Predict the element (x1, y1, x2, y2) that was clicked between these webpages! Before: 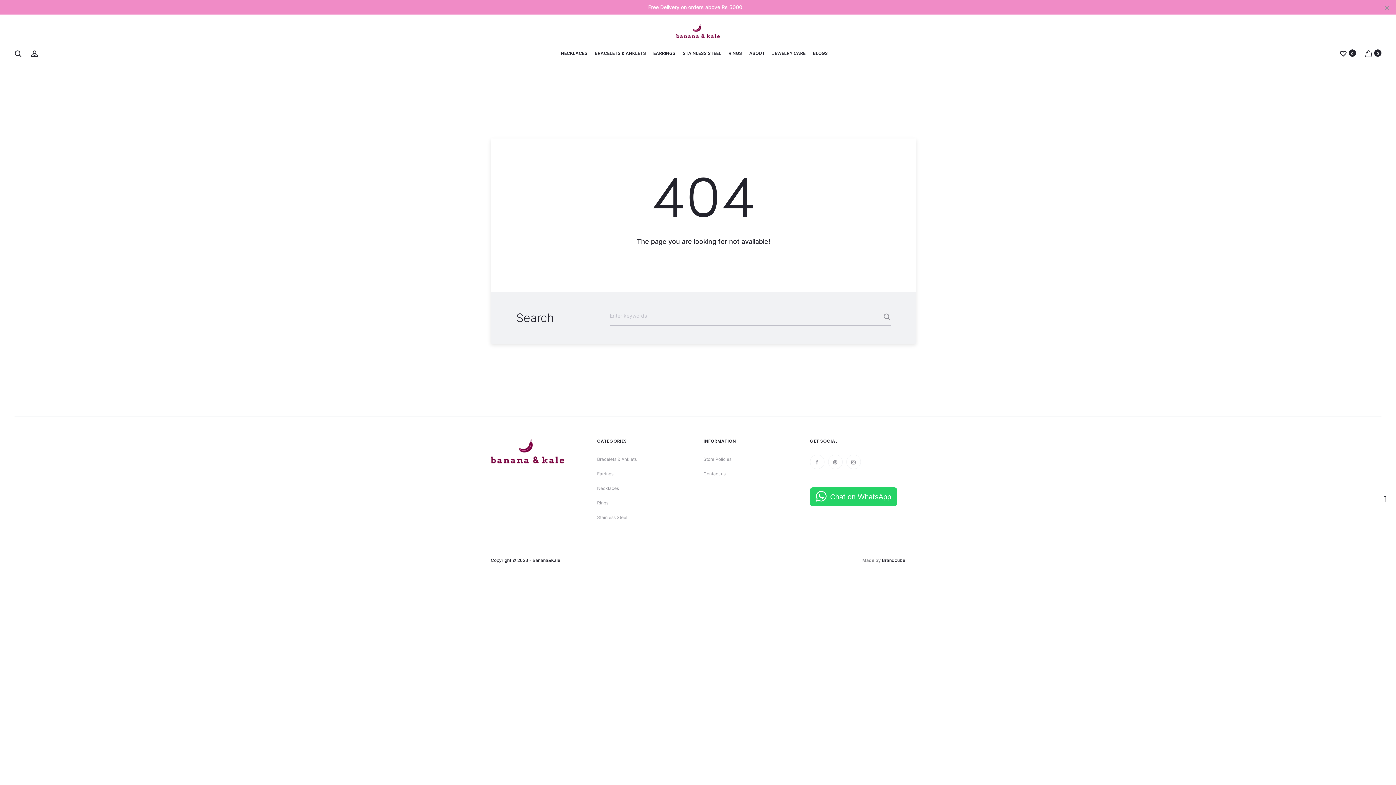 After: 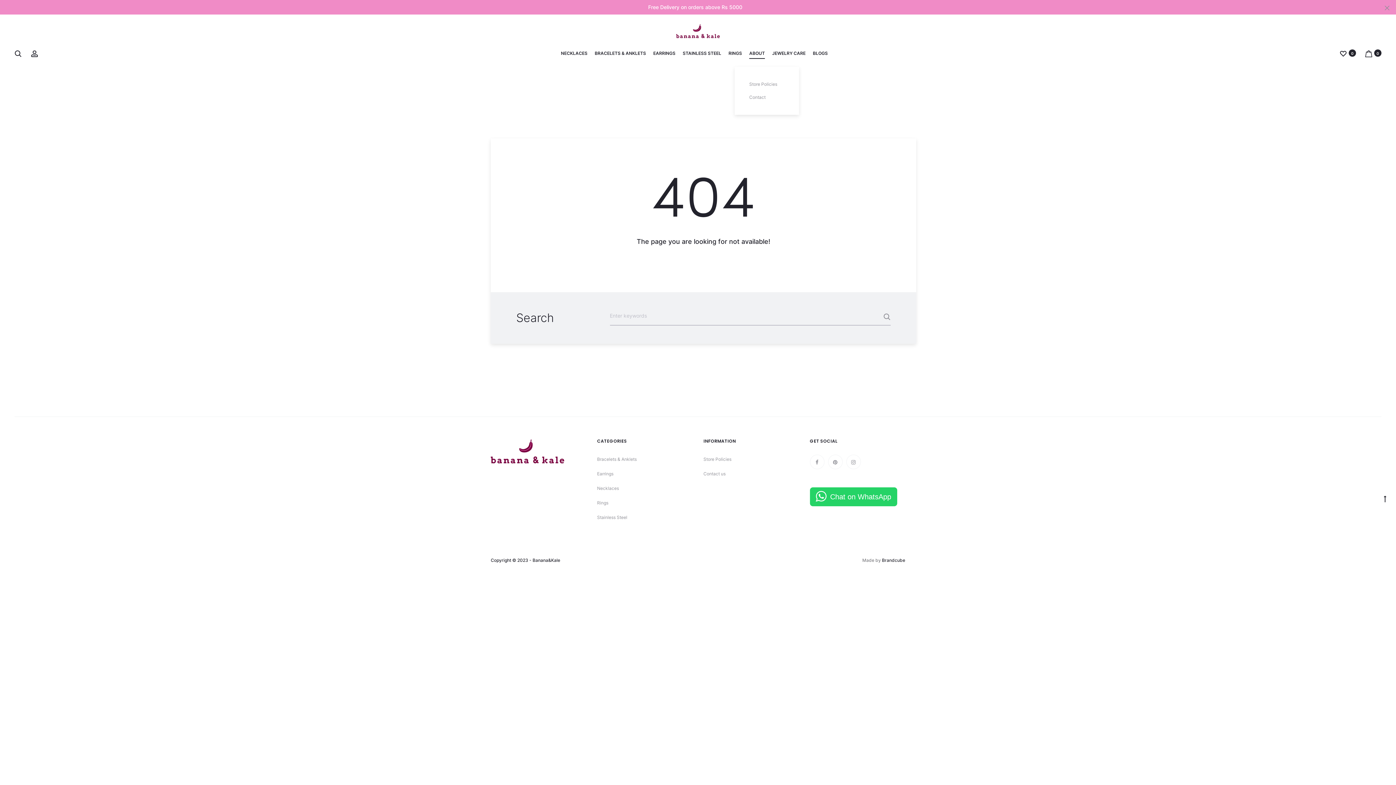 Action: label: ABOUT bbox: (749, 48, 765, 57)